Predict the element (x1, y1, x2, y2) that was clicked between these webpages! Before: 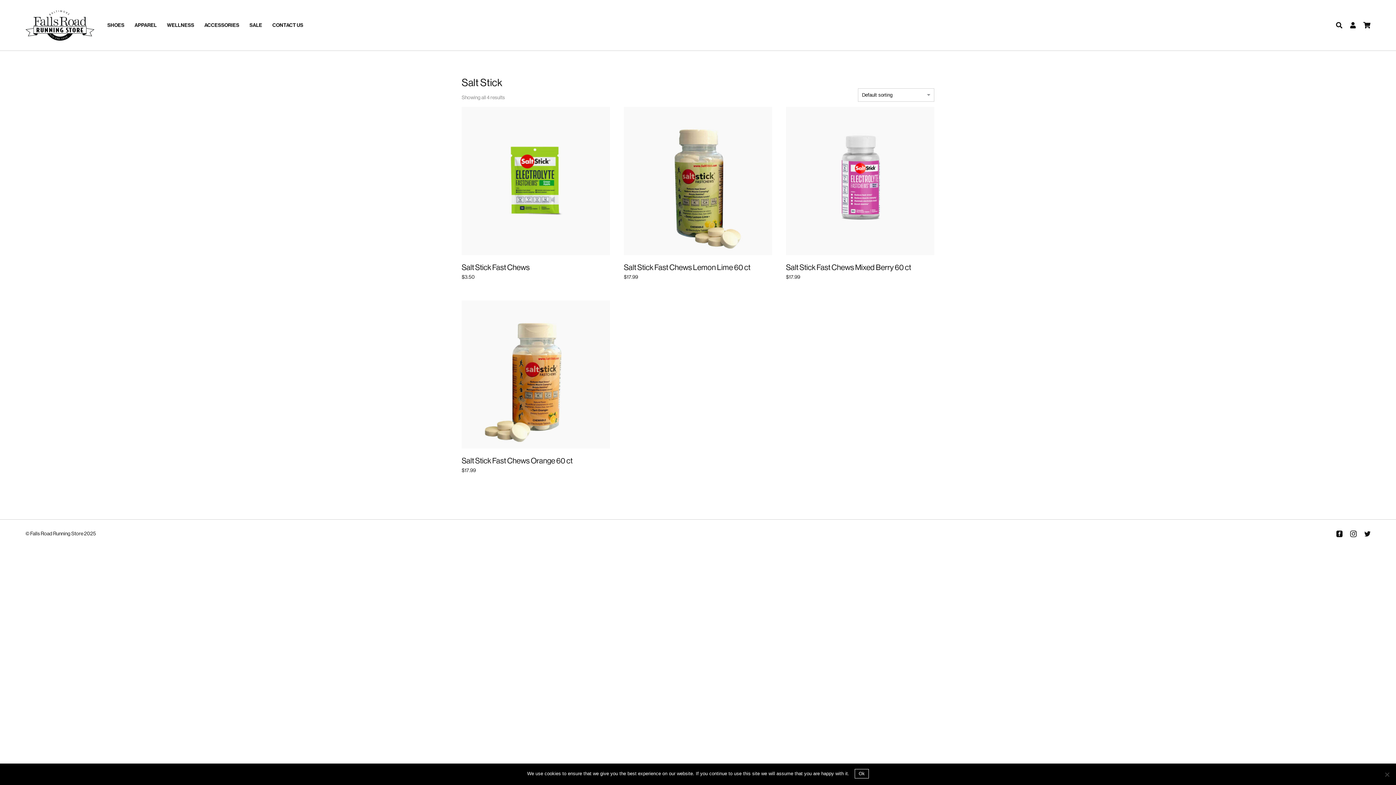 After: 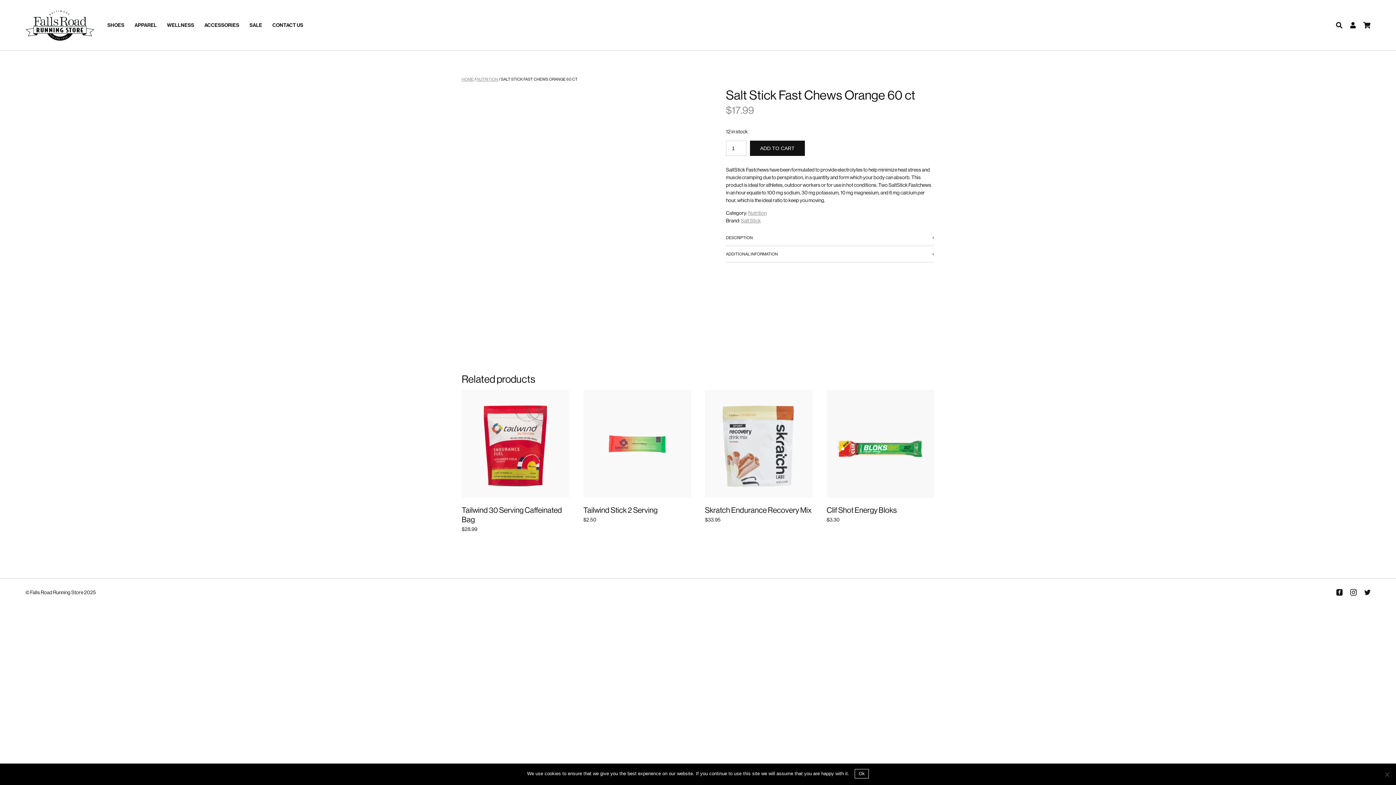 Action: label: Salt Stick Fast Chews Orange 60 ct
$17.99 bbox: (461, 300, 610, 473)